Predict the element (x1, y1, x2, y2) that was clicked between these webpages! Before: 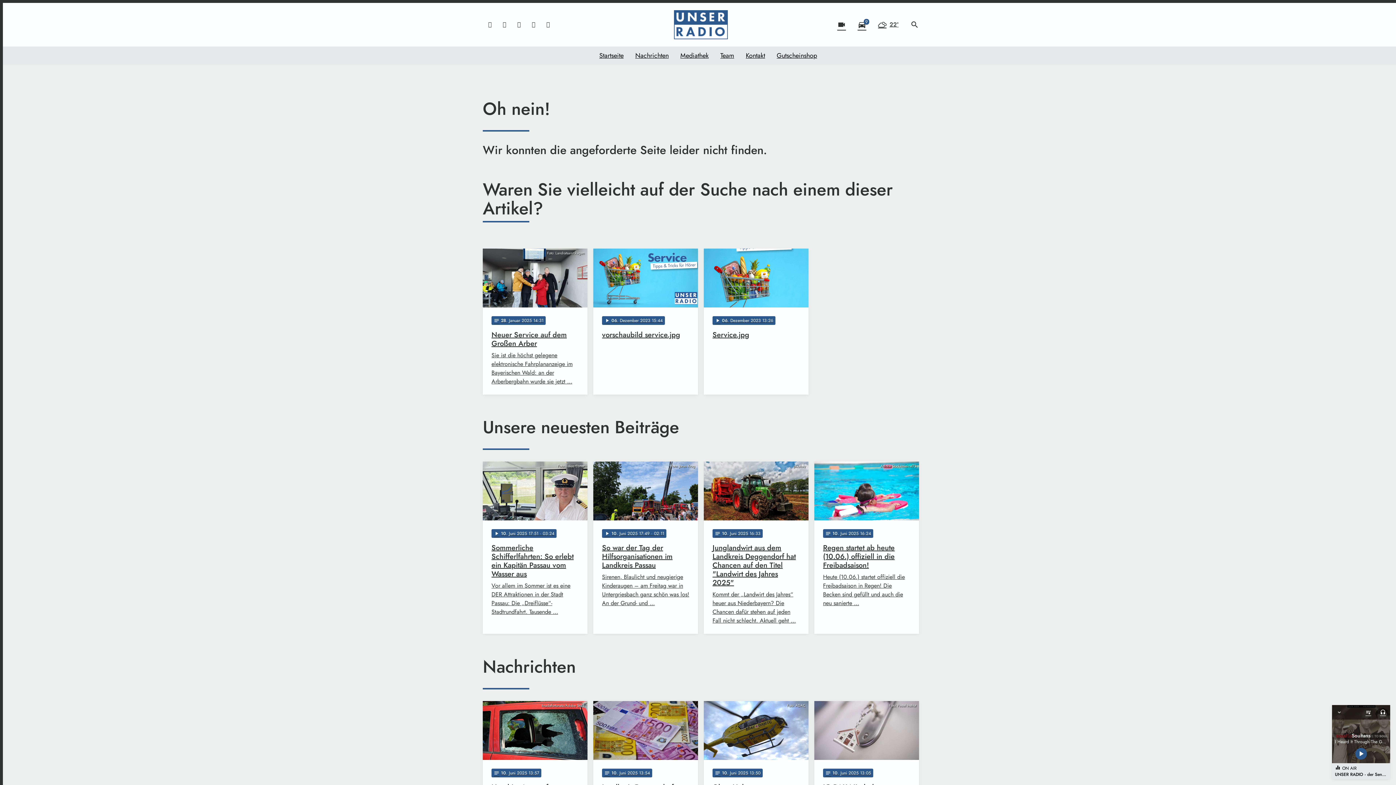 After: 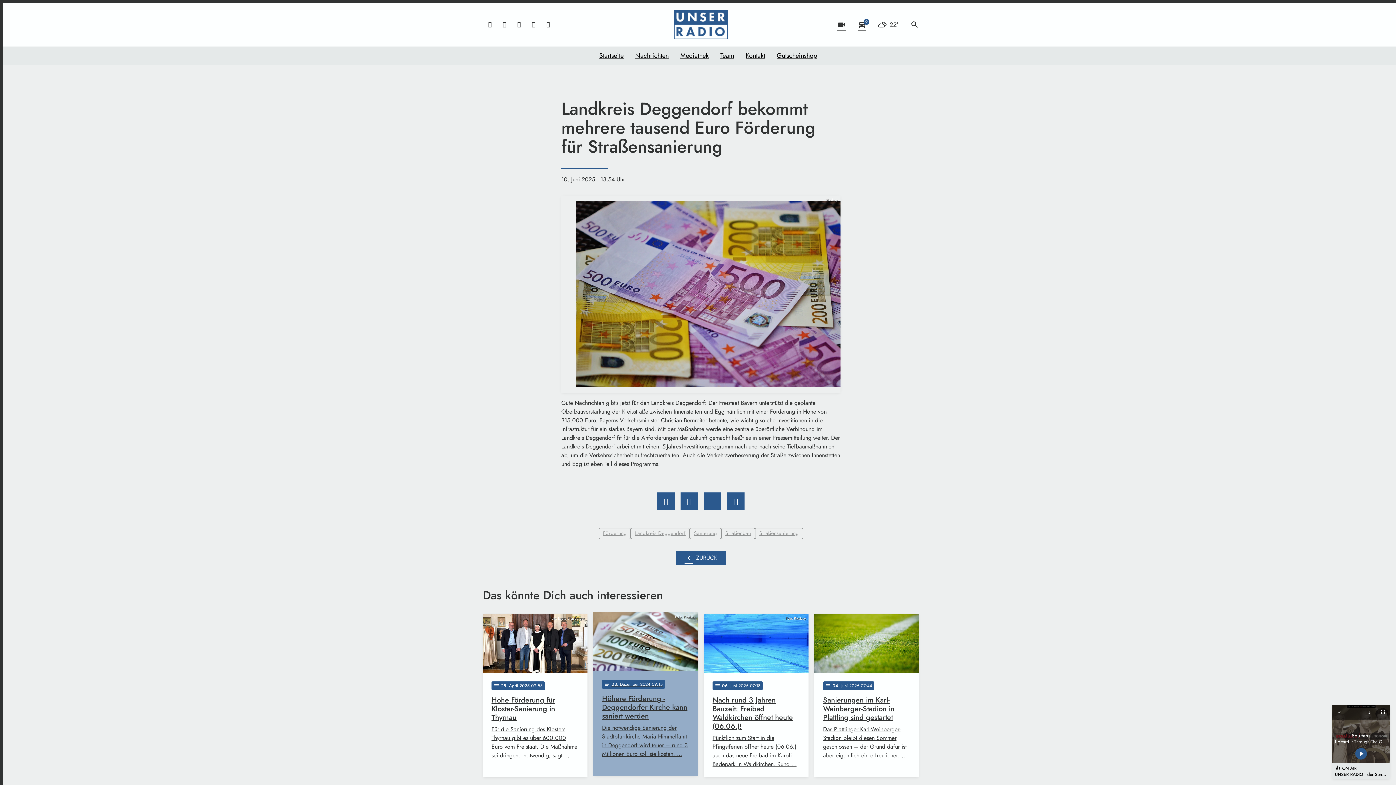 Action: label: Pixabay
notes
10
. Juni 2025 13:54
Landkreis Deggendorf bekommt mehrere tausend Euro Förderung für Straßensanierung
Gute Nachrichten gibt’s jetzt für den Landkreis Deggendorf: Der Freistaat Bayern unterstützt die geplante Oberbauverstärkung … bbox: (593, 701, 698, 865)